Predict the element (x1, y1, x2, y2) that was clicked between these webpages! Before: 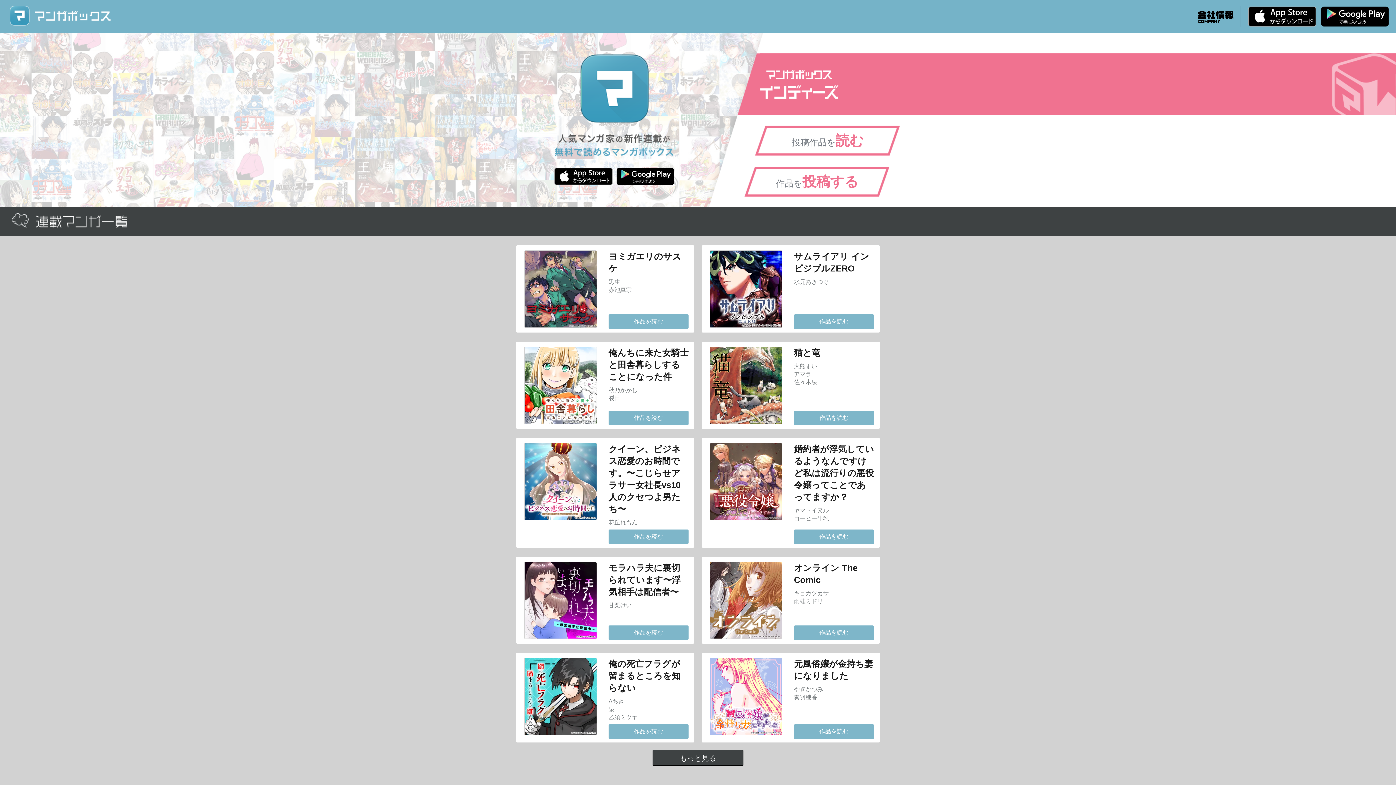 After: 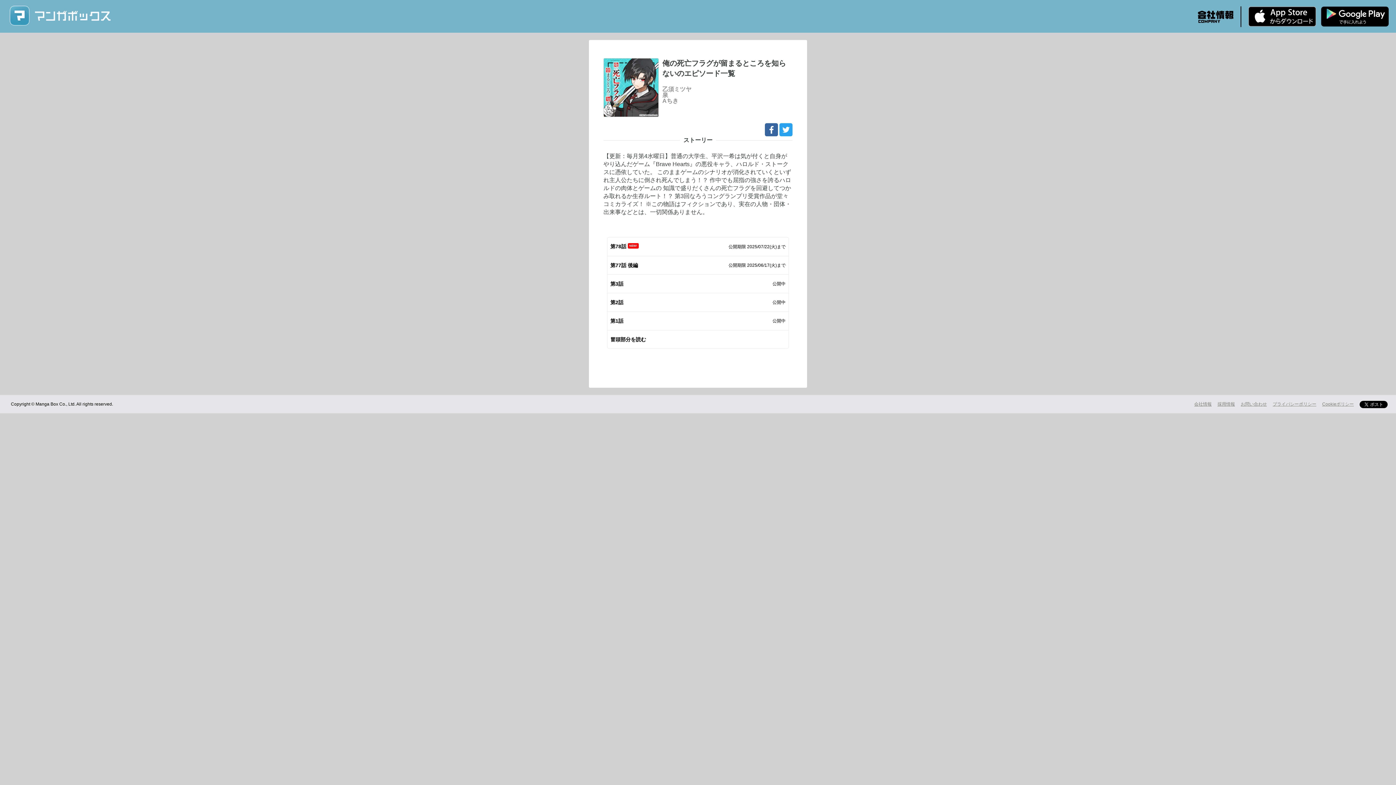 Action: bbox: (608, 724, 688, 739) label: 作品を読む